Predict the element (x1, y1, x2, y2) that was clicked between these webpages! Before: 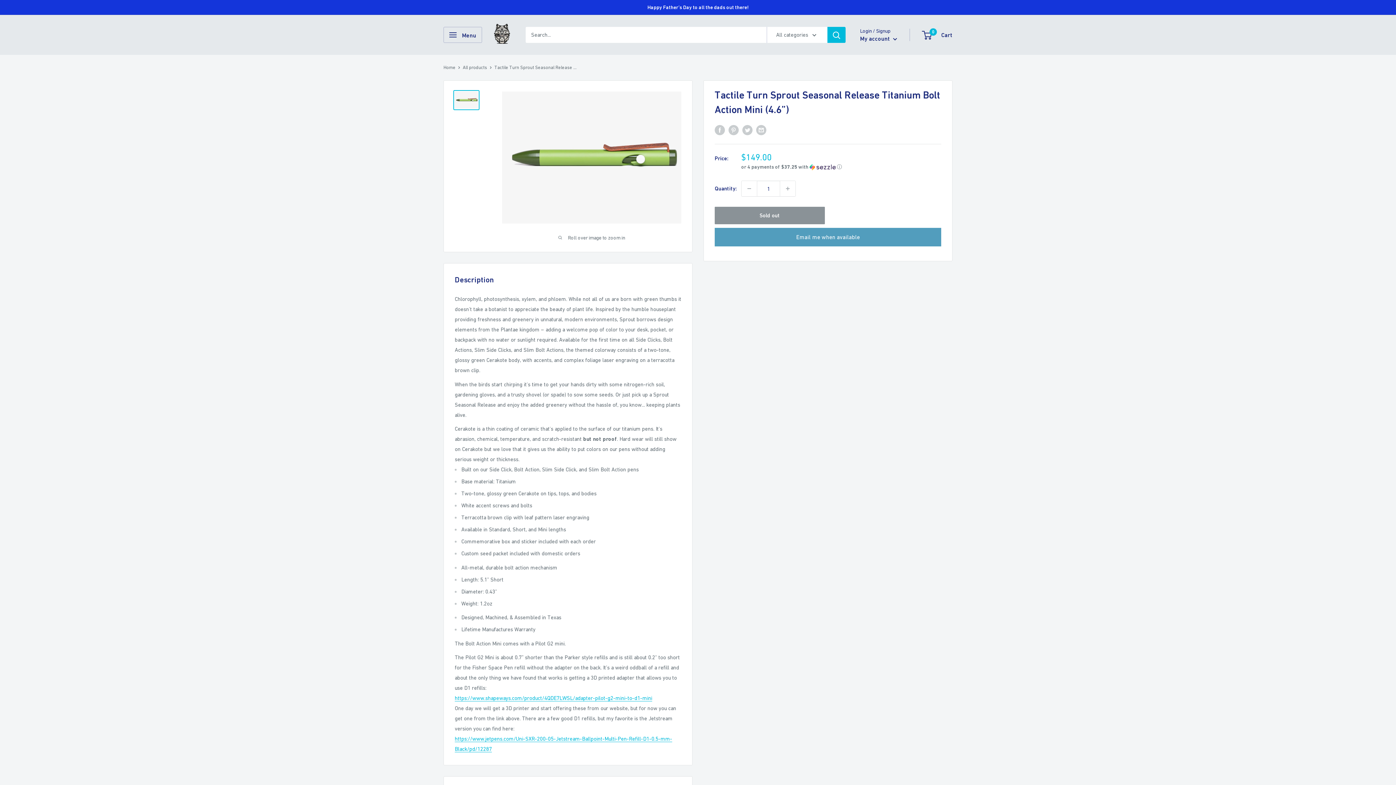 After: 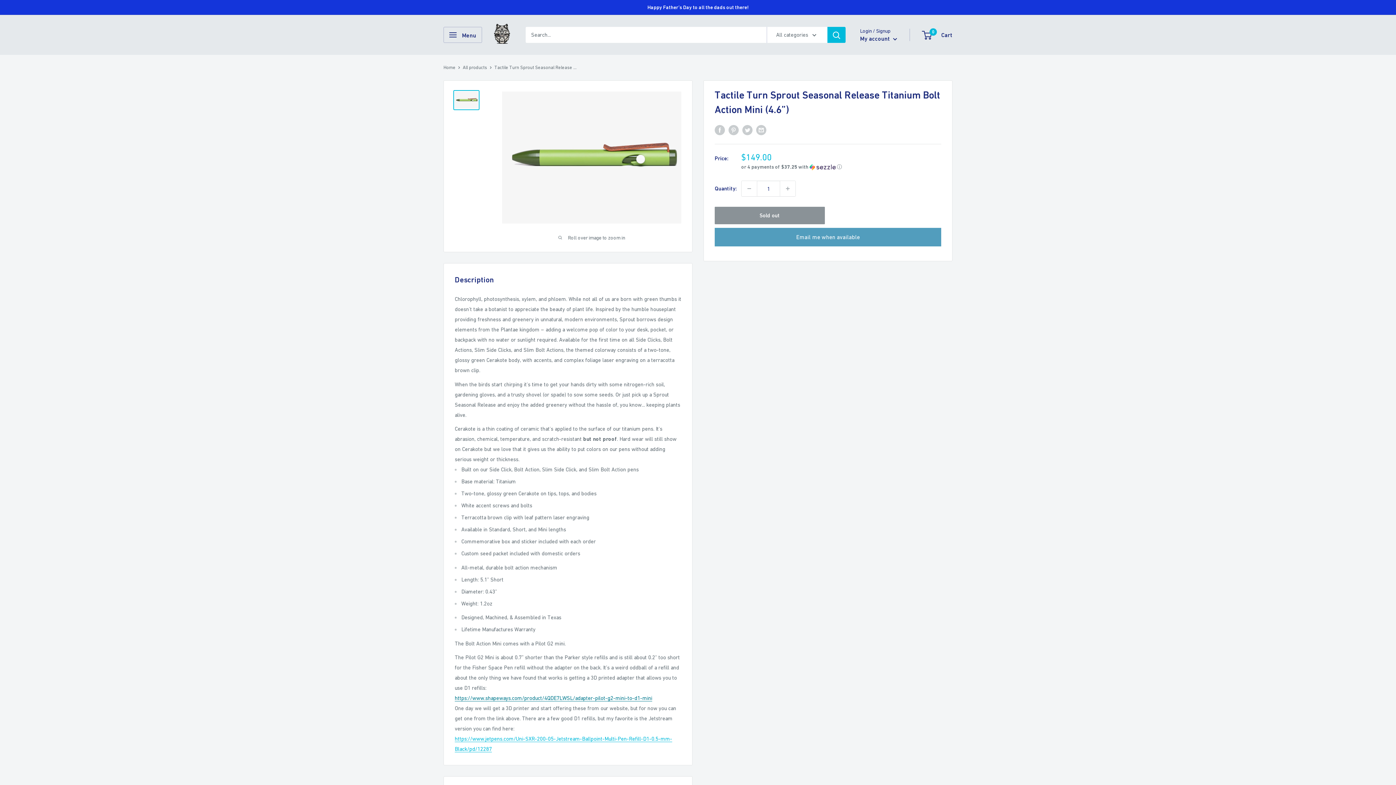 Action: bbox: (454, 695, 652, 701) label: https://www.shapeways.com/product/4QDE7LWSL/adapter-pilot-g2-mini-to-d1-mini